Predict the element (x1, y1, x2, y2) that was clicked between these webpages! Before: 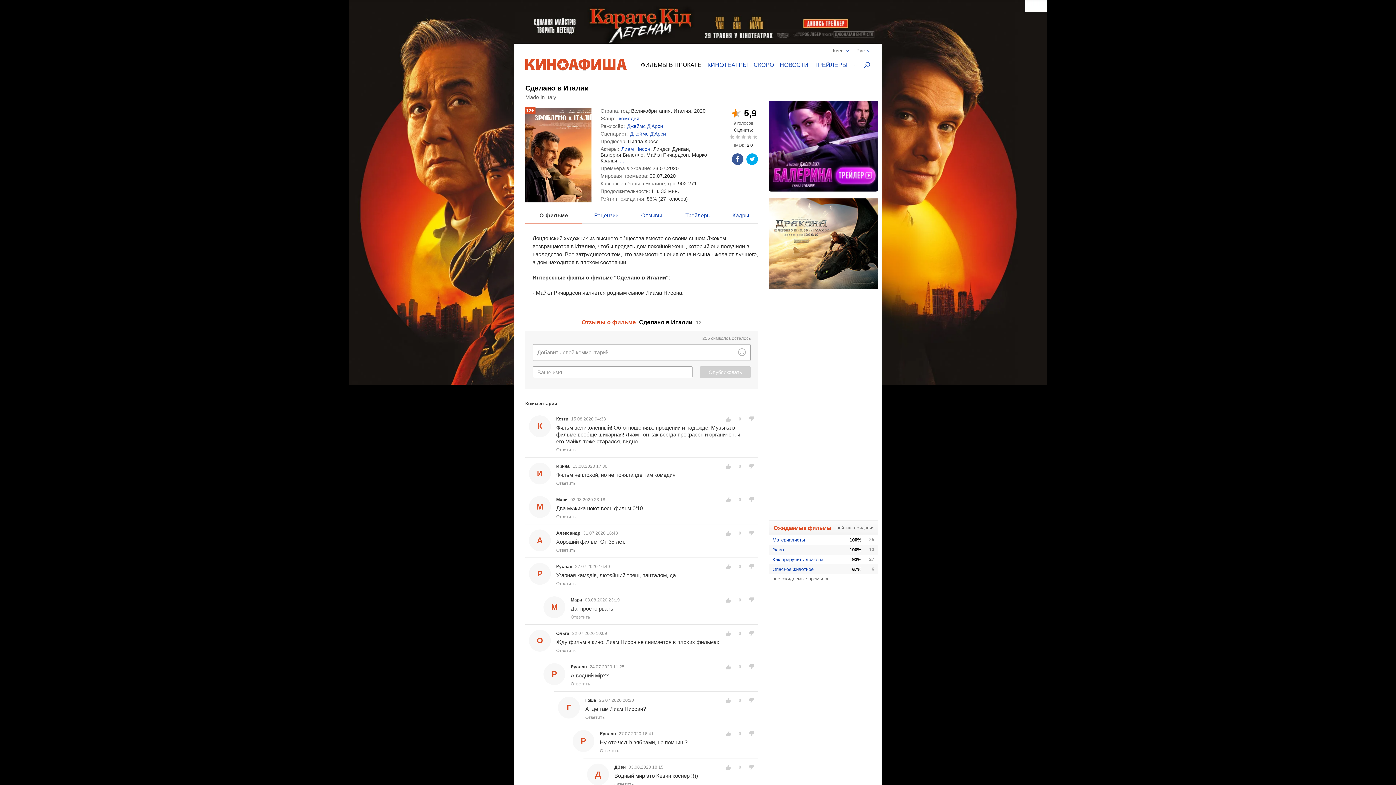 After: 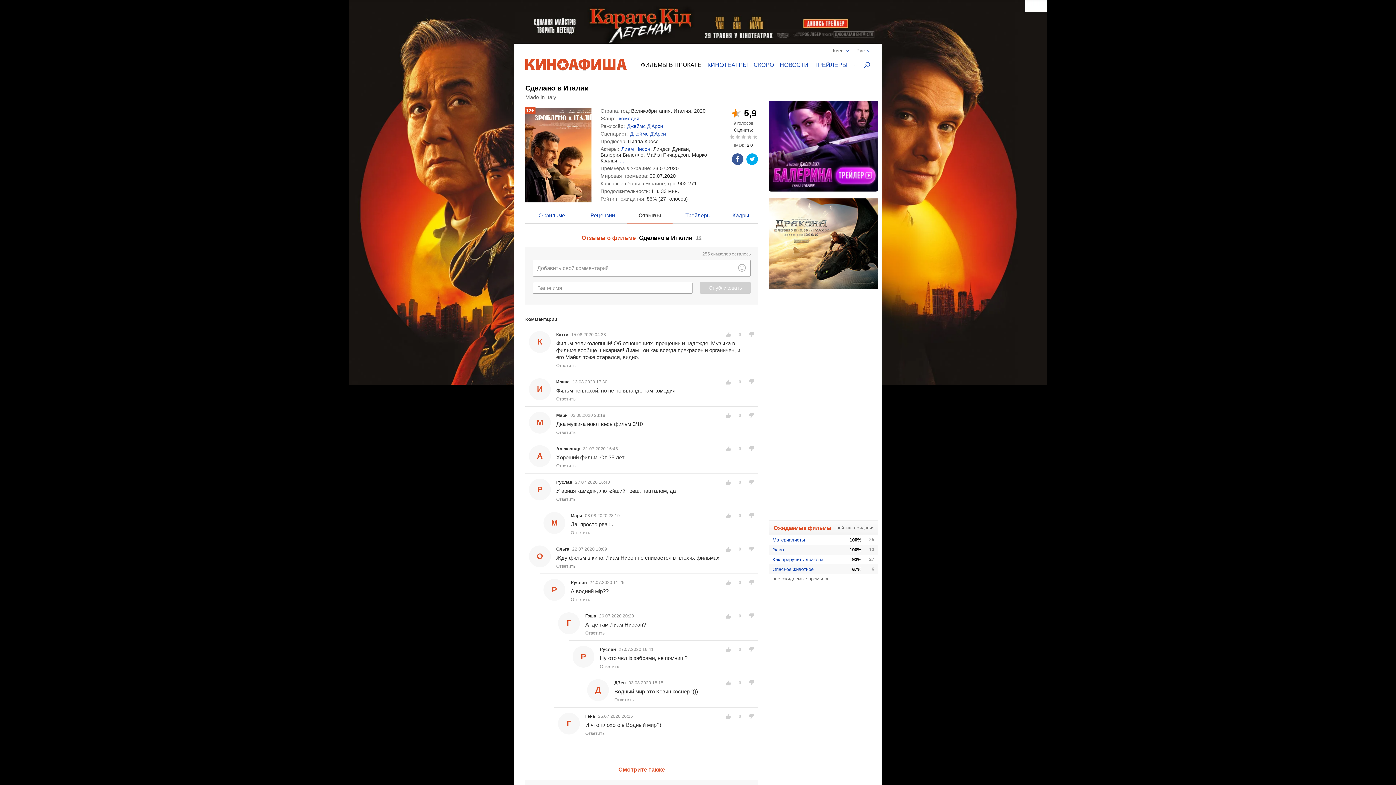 Action: bbox: (630, 207, 672, 223) label: Отзывы